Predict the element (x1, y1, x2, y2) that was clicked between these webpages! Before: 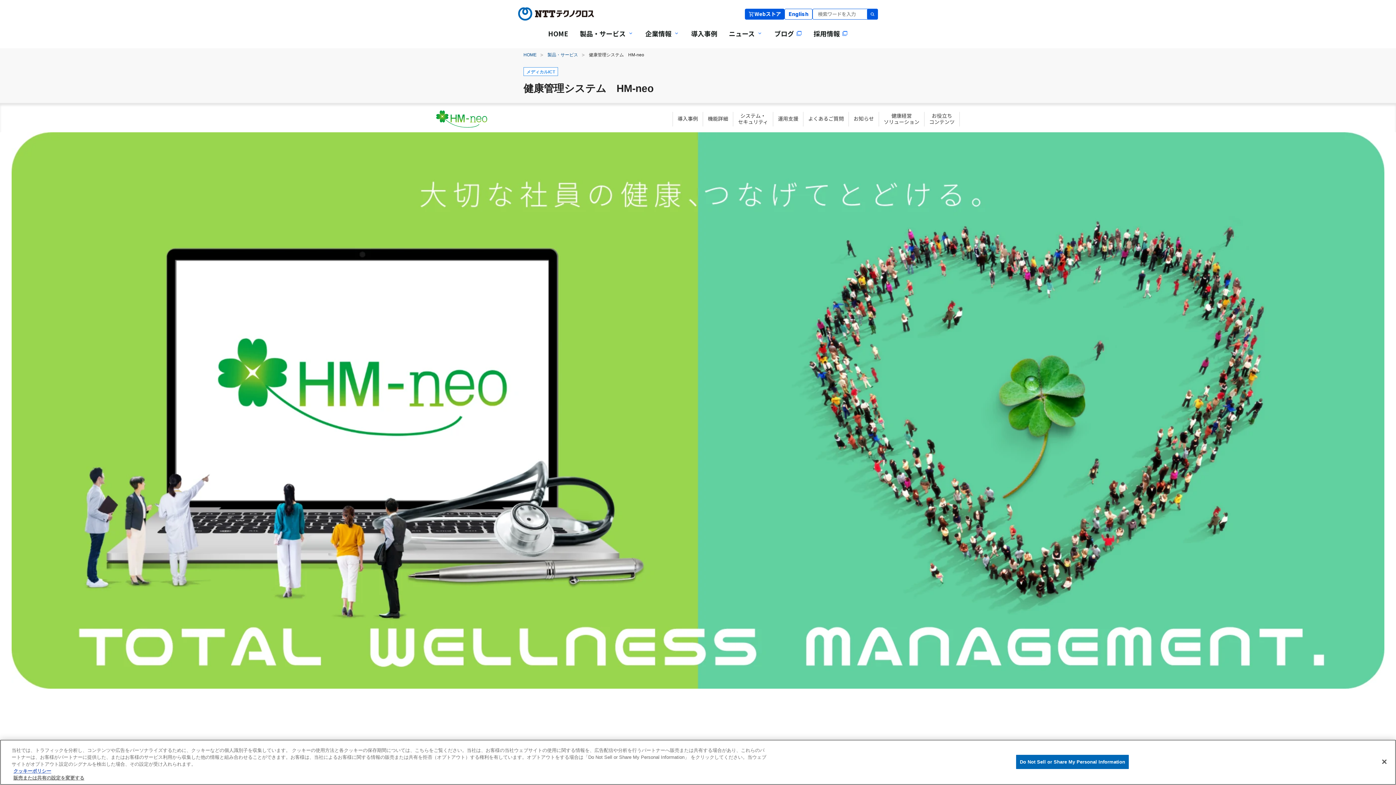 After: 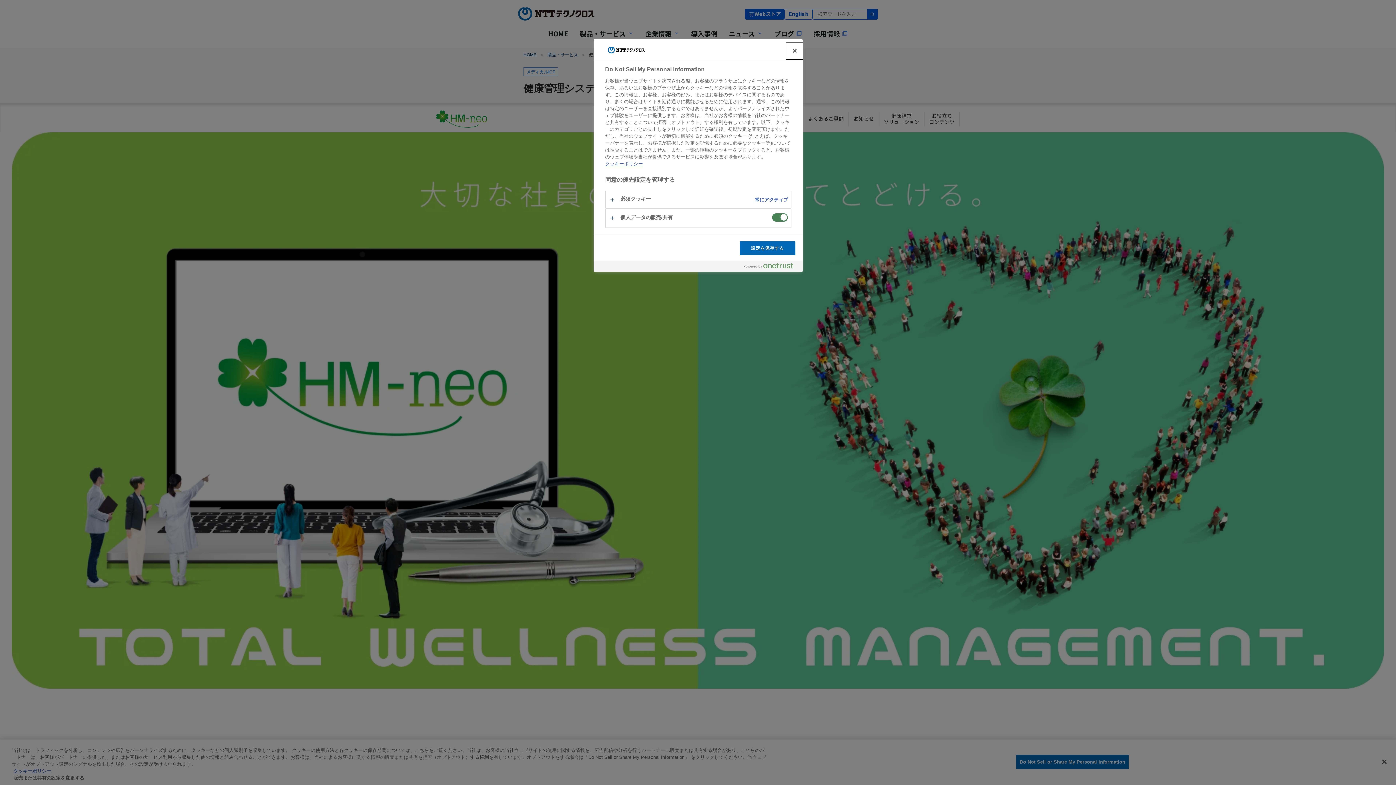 Action: bbox: (13, 775, 84, 781) label: 販売または共有の設定を変更する